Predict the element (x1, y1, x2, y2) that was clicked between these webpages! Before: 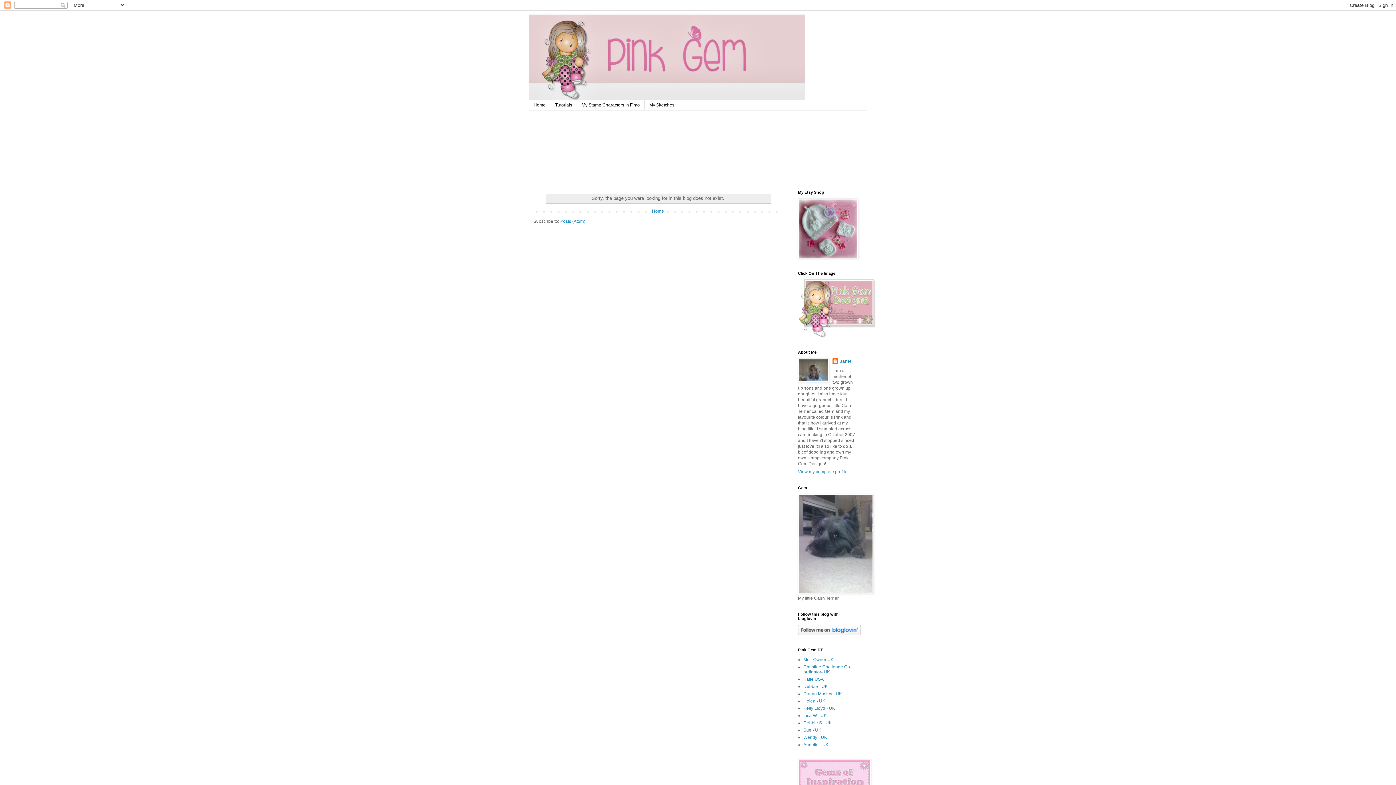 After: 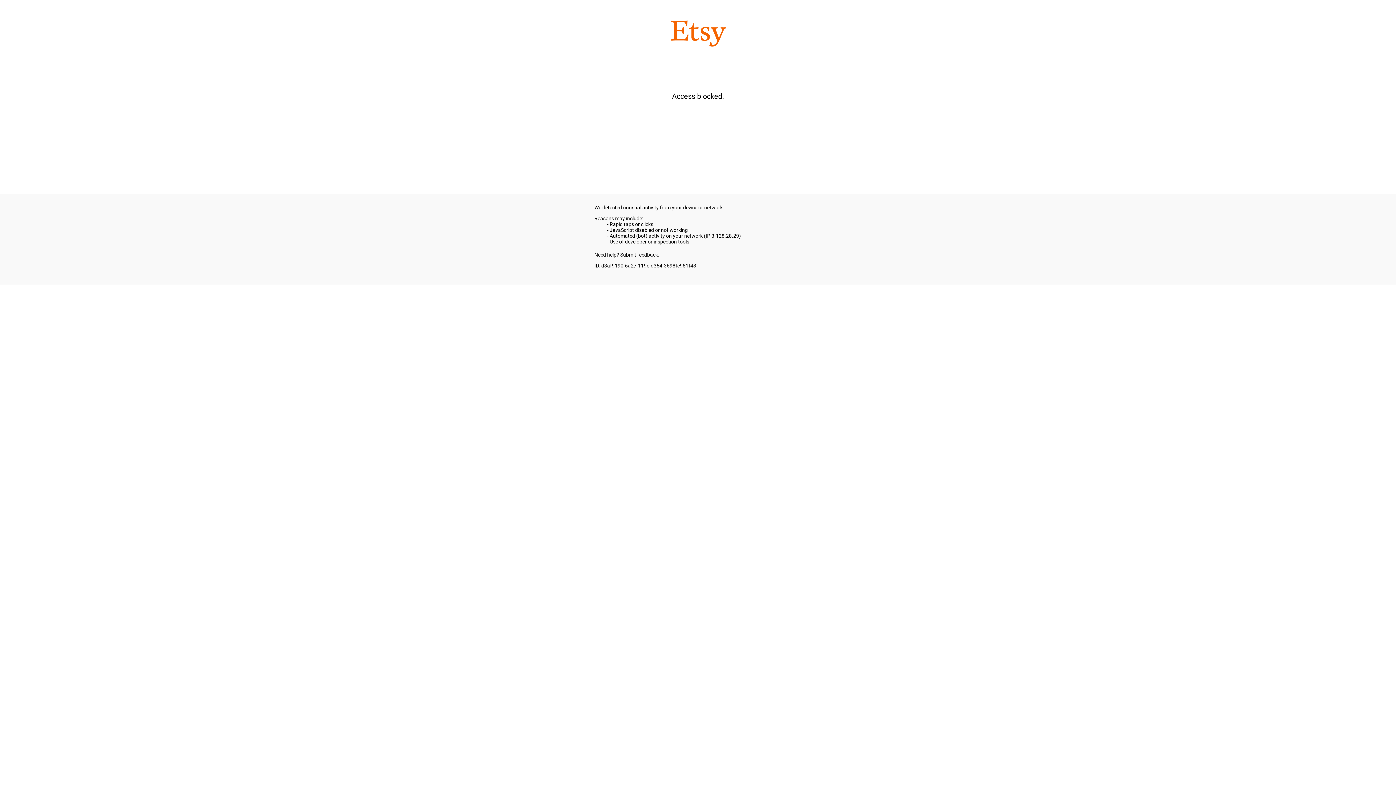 Action: bbox: (798, 255, 858, 260)